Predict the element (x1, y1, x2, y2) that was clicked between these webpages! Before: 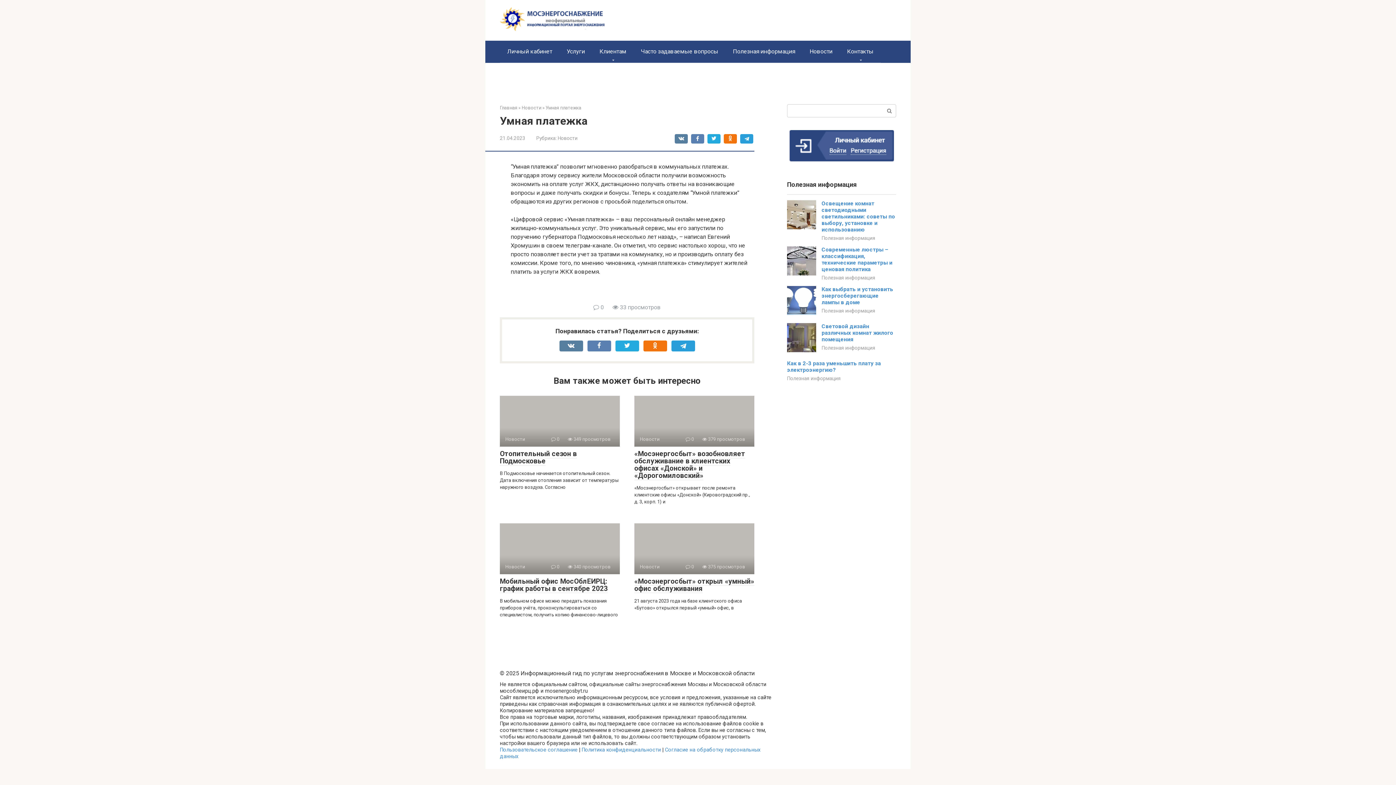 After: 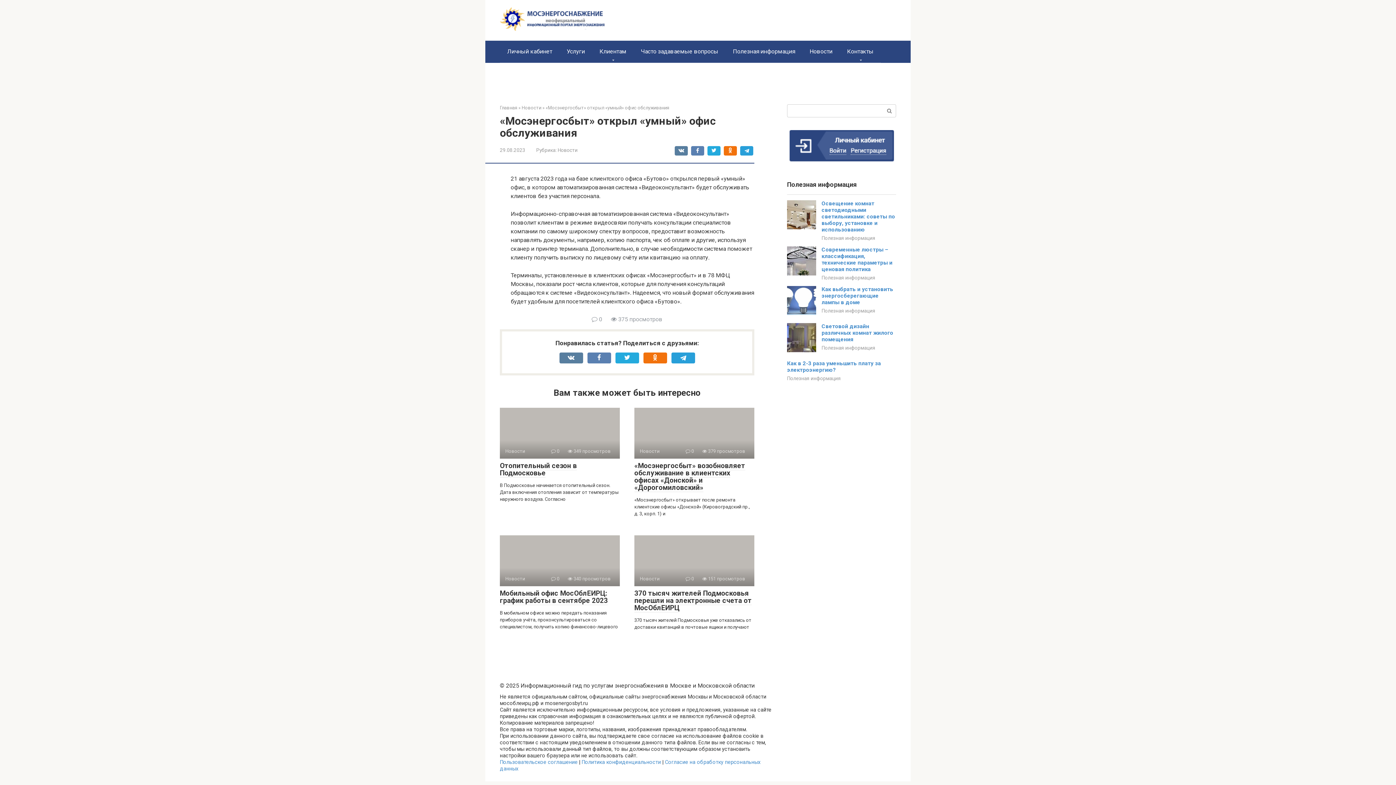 Action: bbox: (634, 577, 754, 593) label: «Мосэнергосбыт» открыл «умный» офис обслуживания